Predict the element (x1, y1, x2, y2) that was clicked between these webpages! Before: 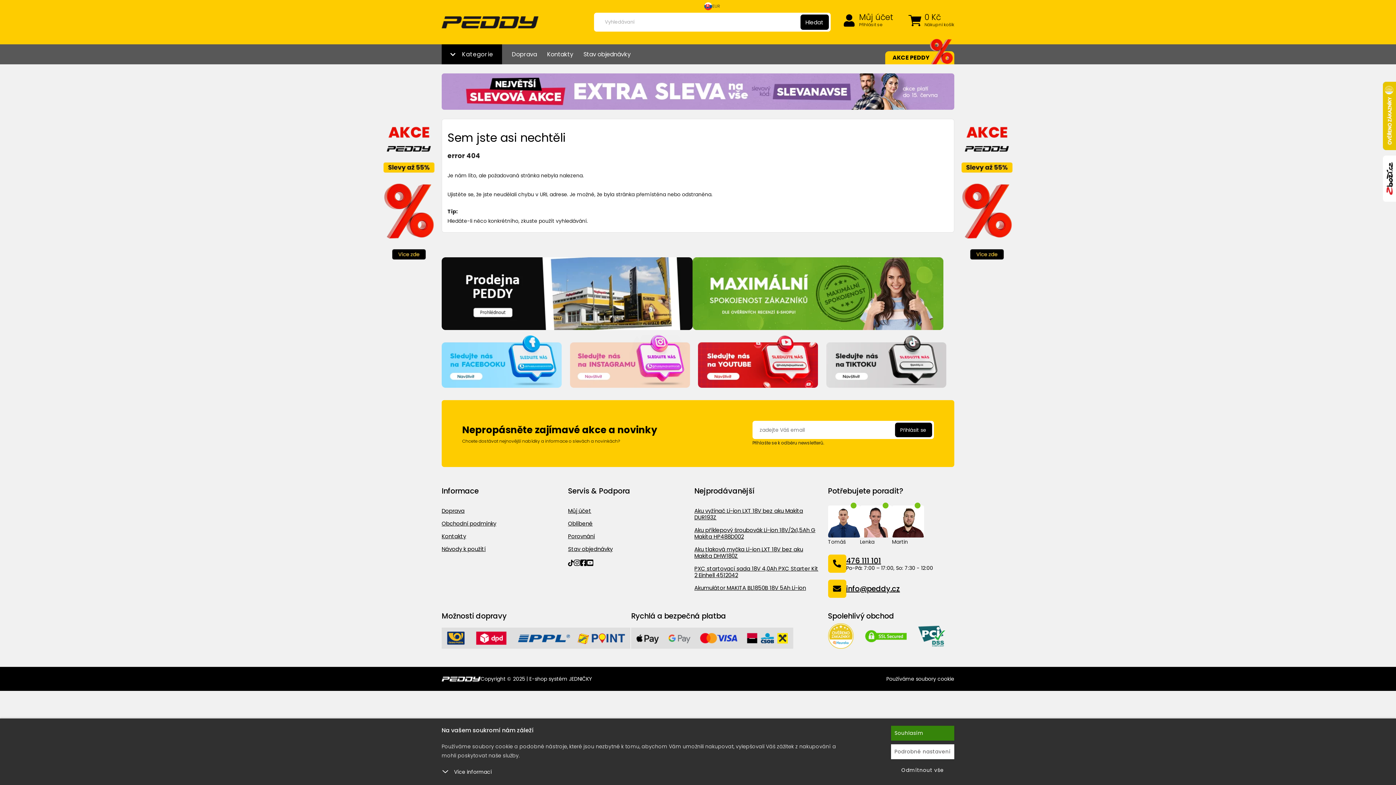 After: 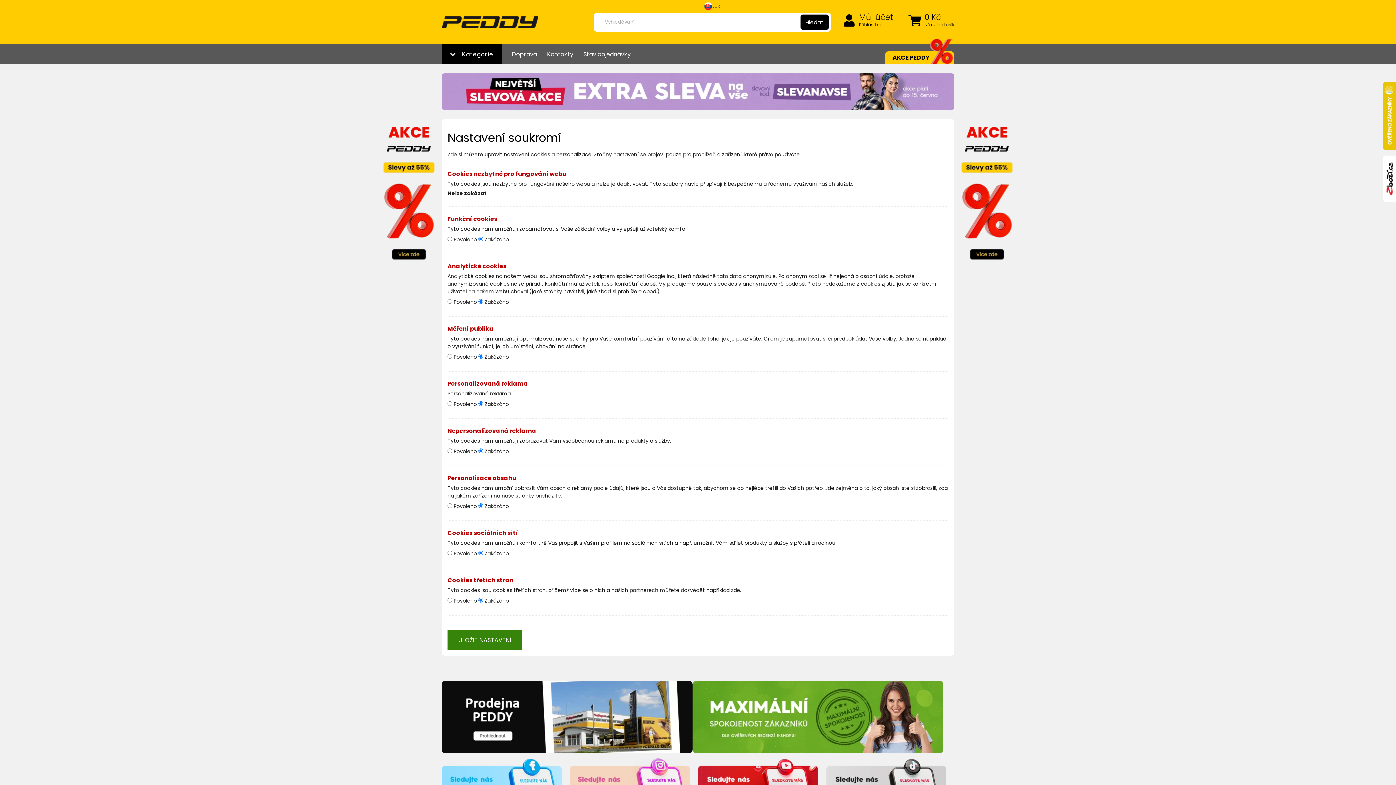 Action: bbox: (891, 744, 954, 759) label: Podrobné nastavení